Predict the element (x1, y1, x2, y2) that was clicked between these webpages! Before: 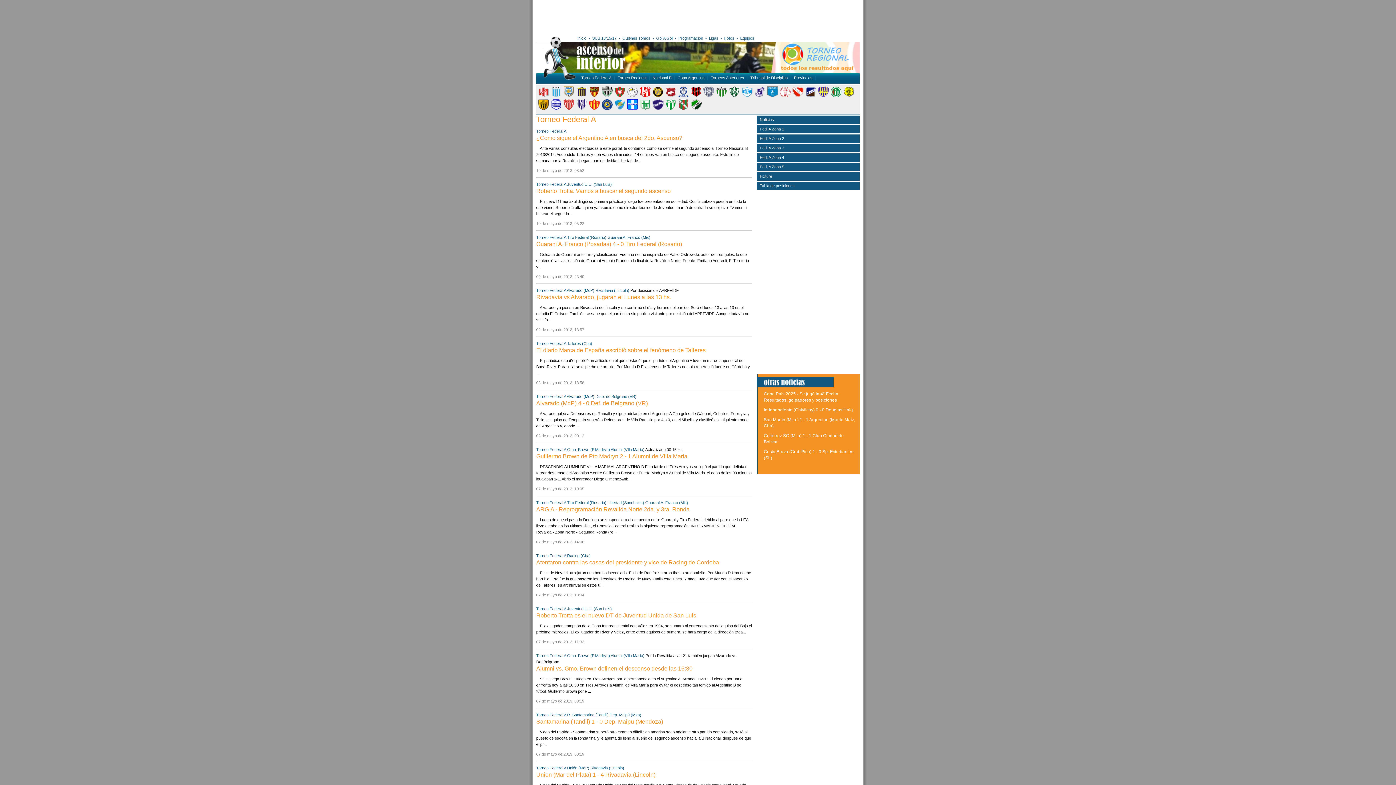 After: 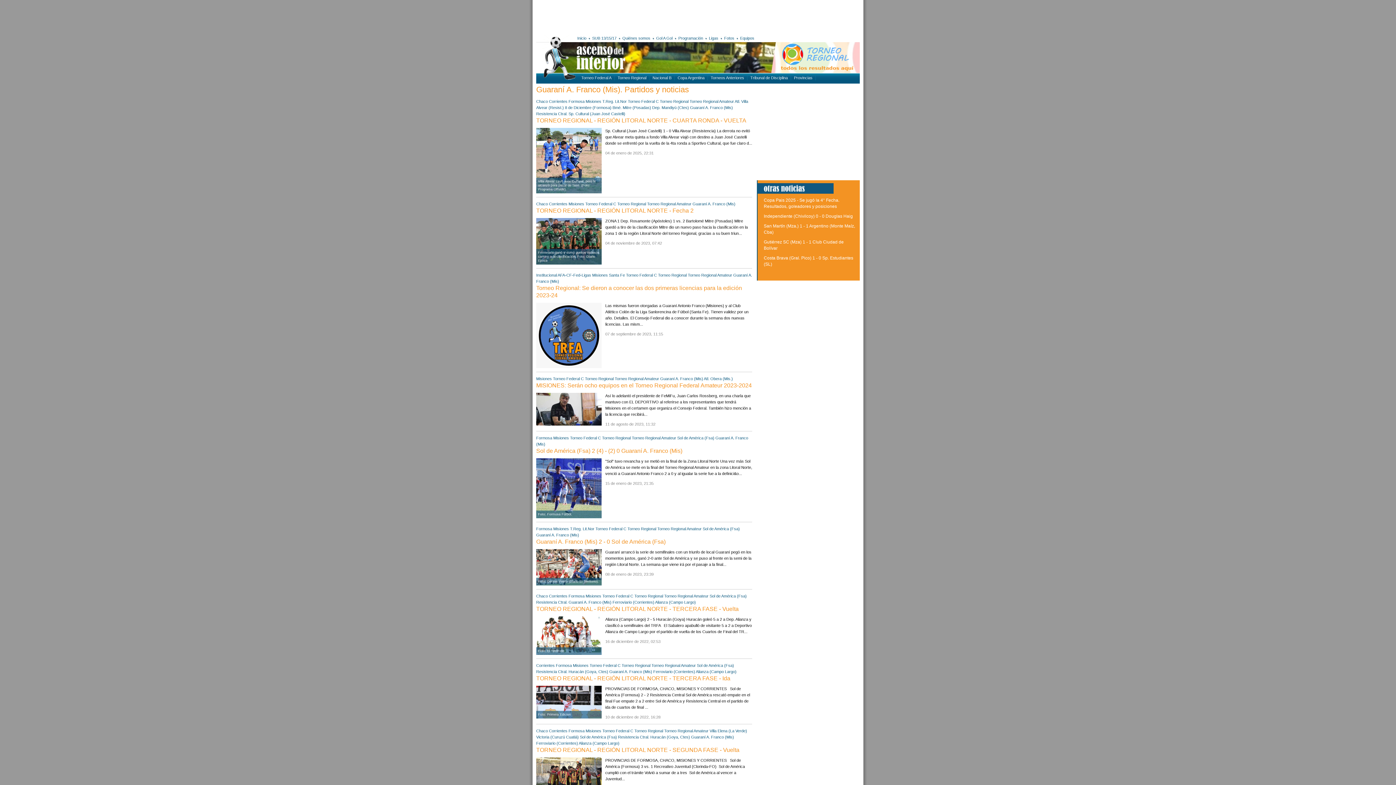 Action: label: Guaraní A. Franco (Mis) bbox: (645, 500, 688, 505)